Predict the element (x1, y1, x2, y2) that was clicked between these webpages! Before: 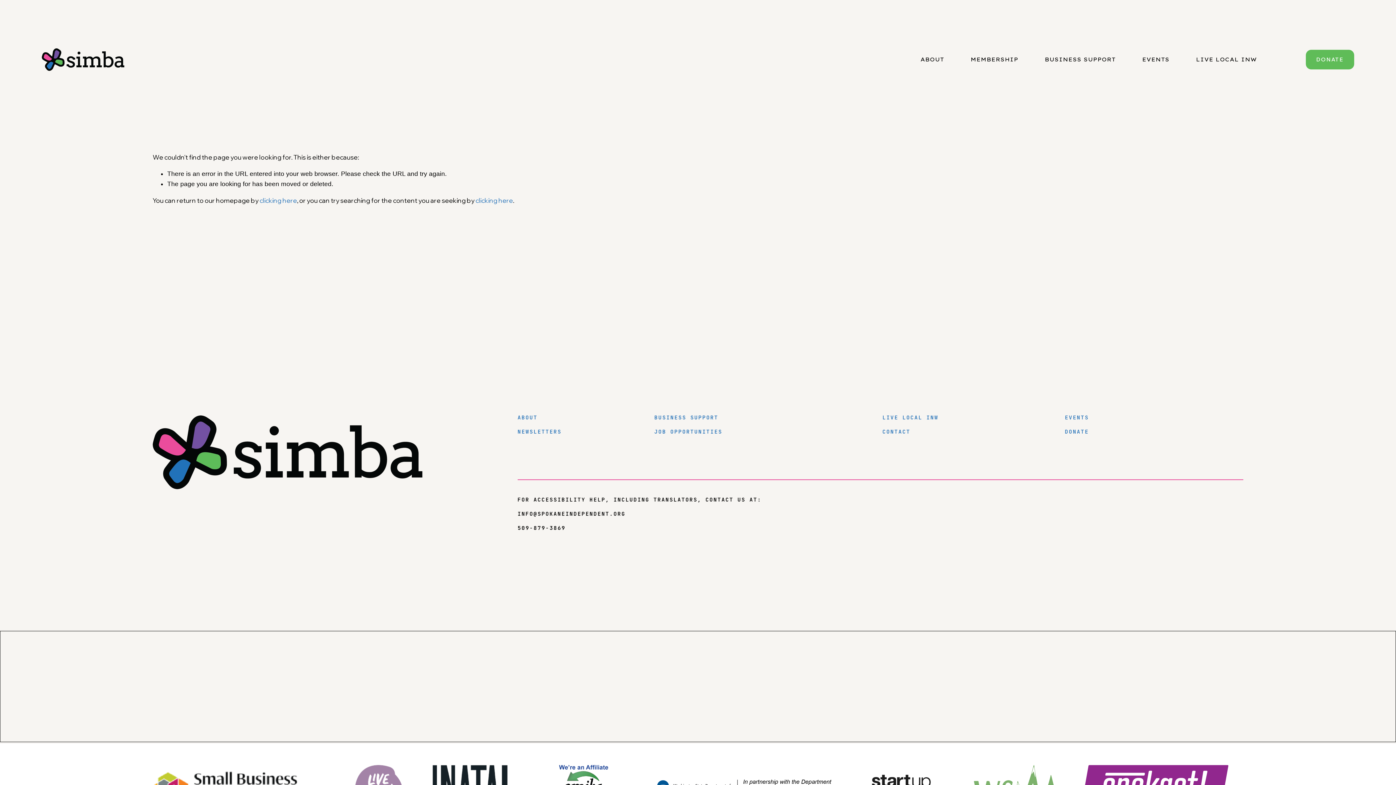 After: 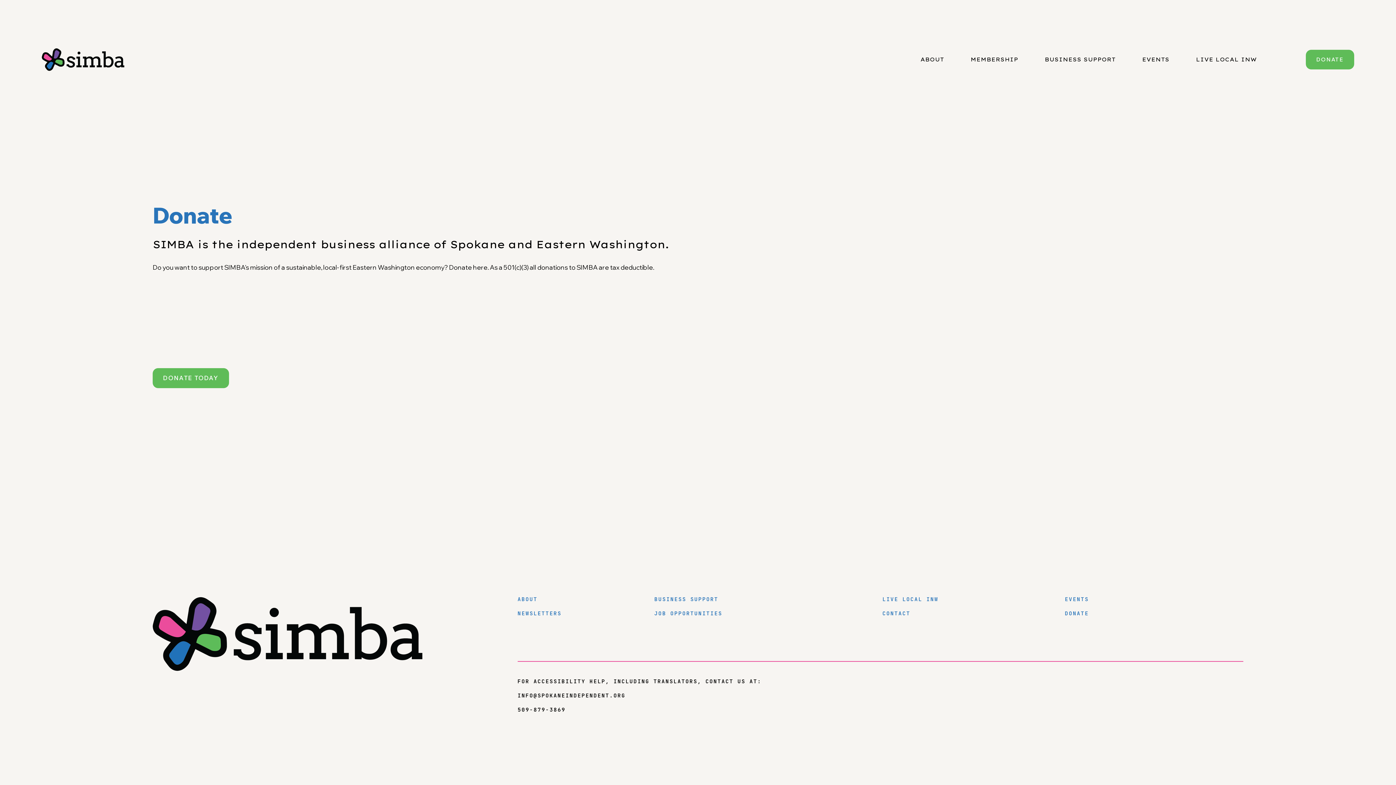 Action: bbox: (1306, 49, 1354, 69) label: DONATE